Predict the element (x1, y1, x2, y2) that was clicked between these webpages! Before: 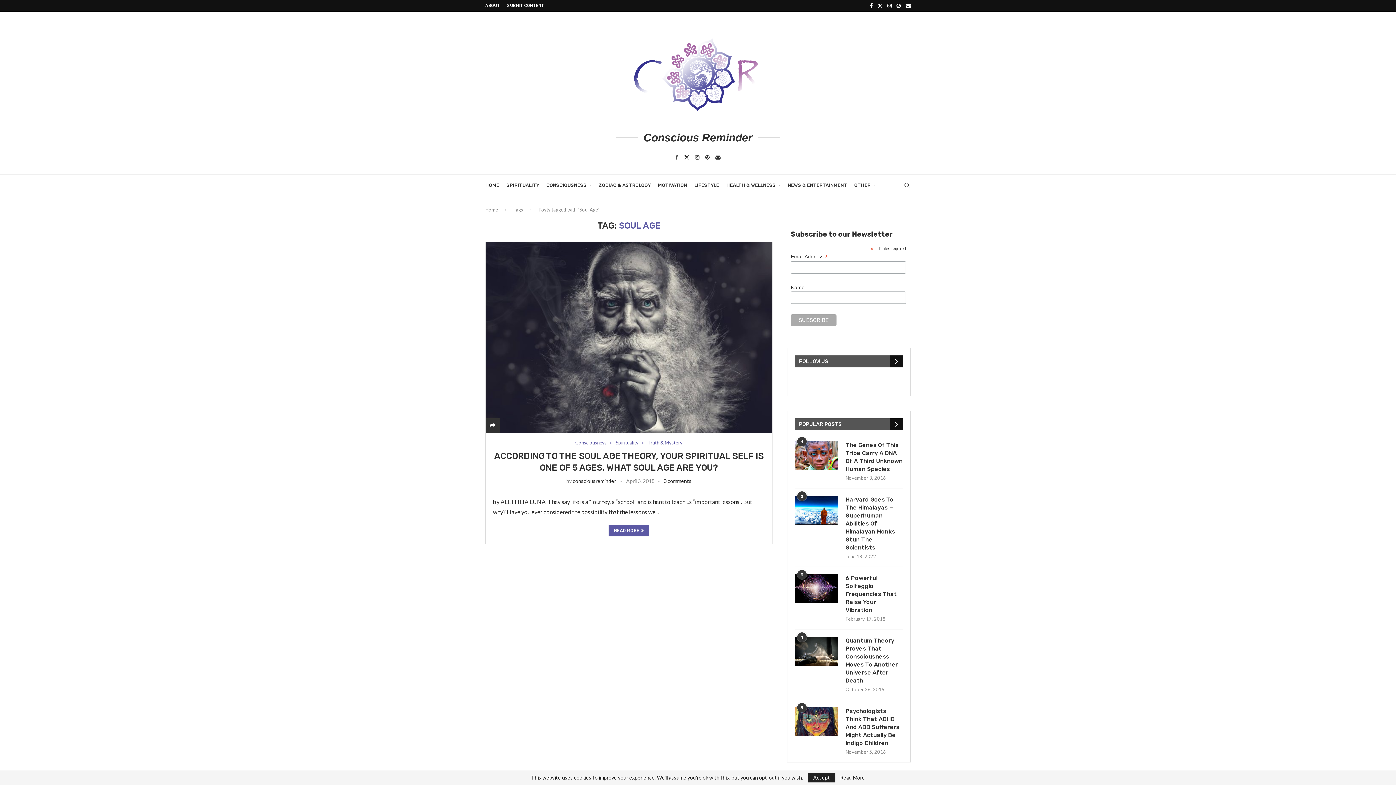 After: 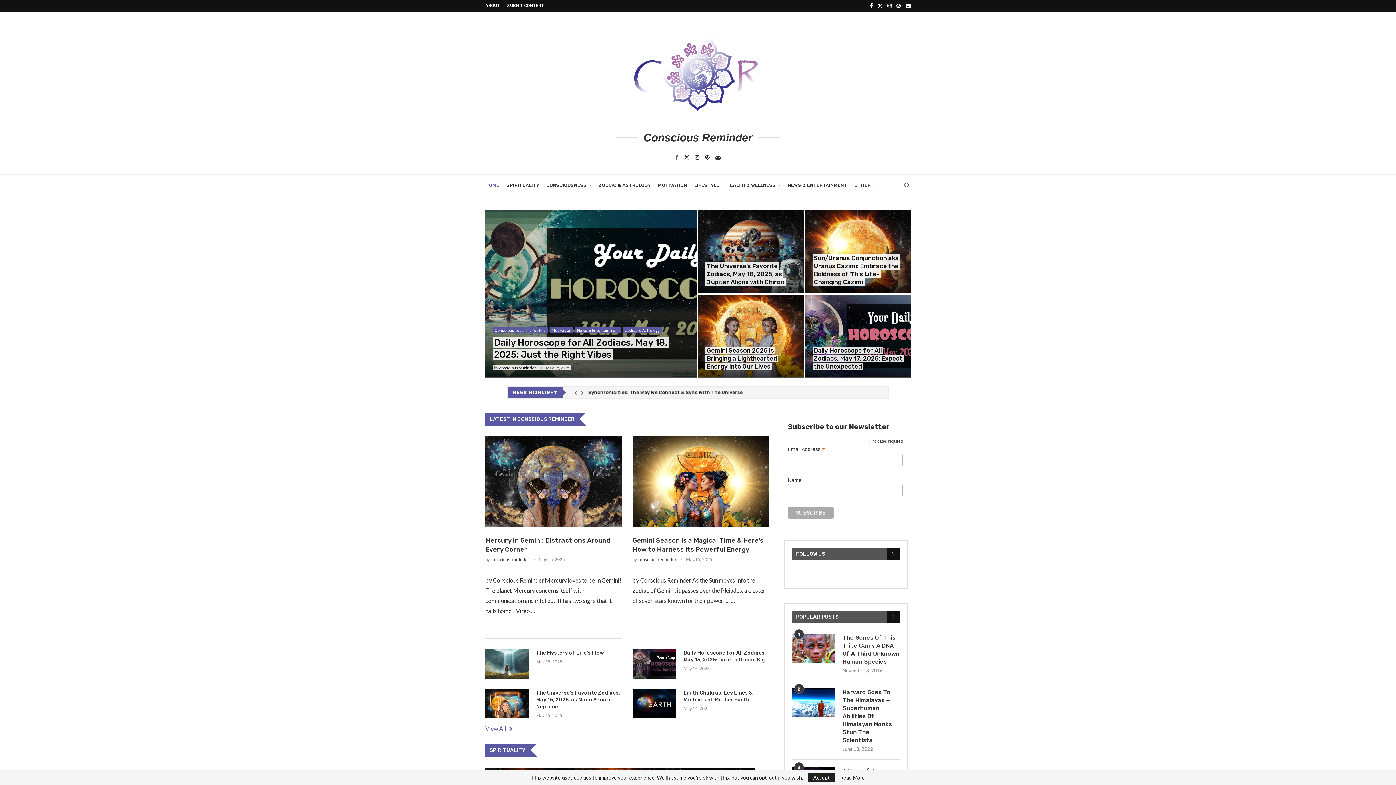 Action: bbox: (485, 206, 498, 212) label: Home